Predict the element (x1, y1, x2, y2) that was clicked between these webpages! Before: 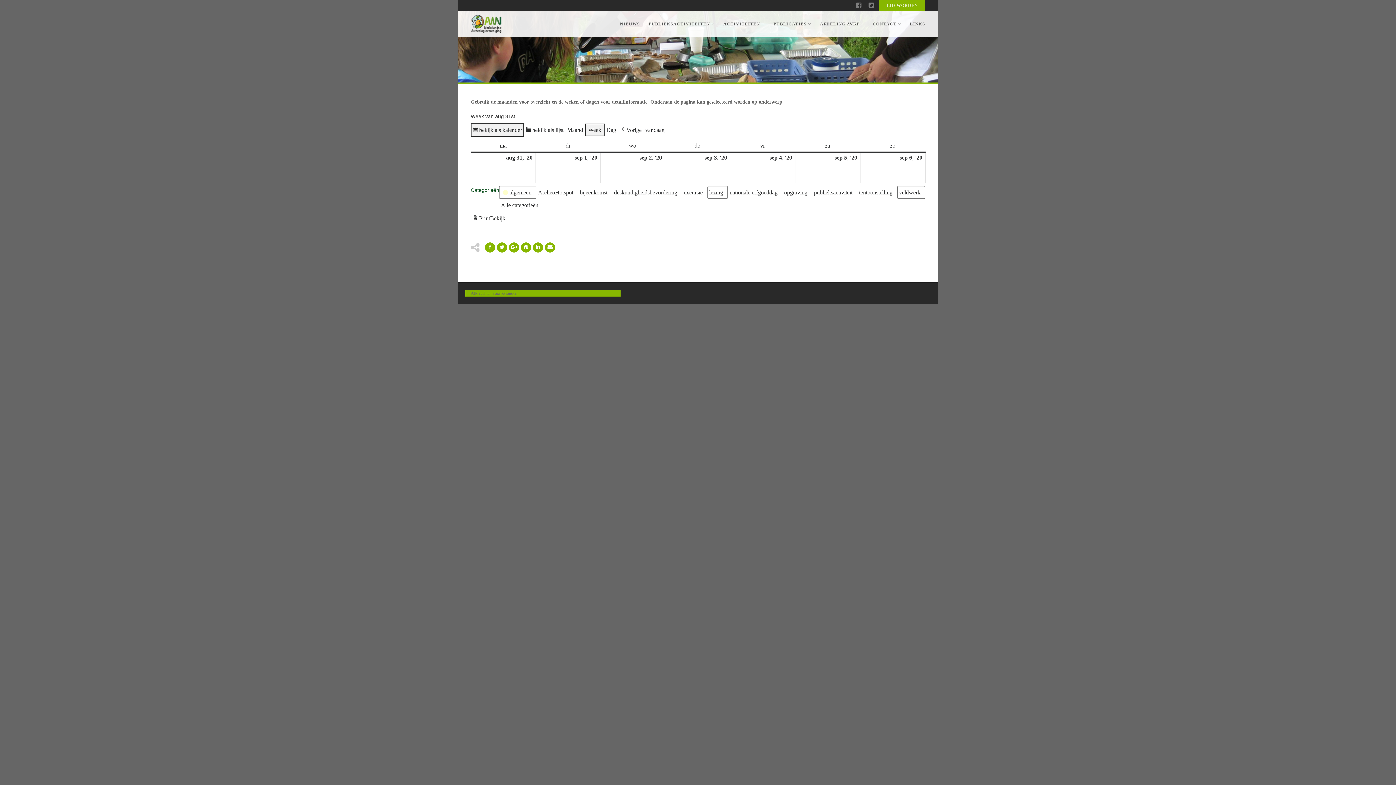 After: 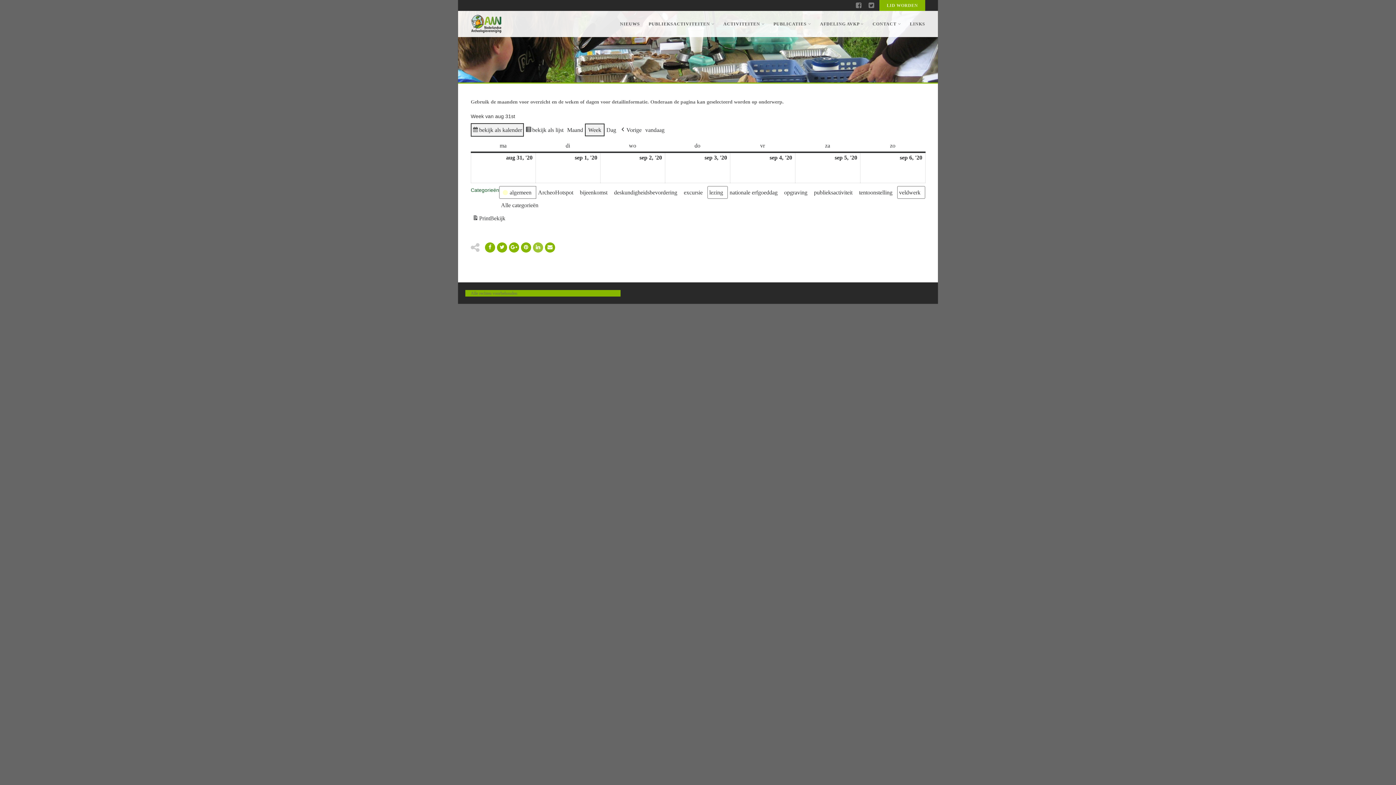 Action: bbox: (533, 242, 543, 252)